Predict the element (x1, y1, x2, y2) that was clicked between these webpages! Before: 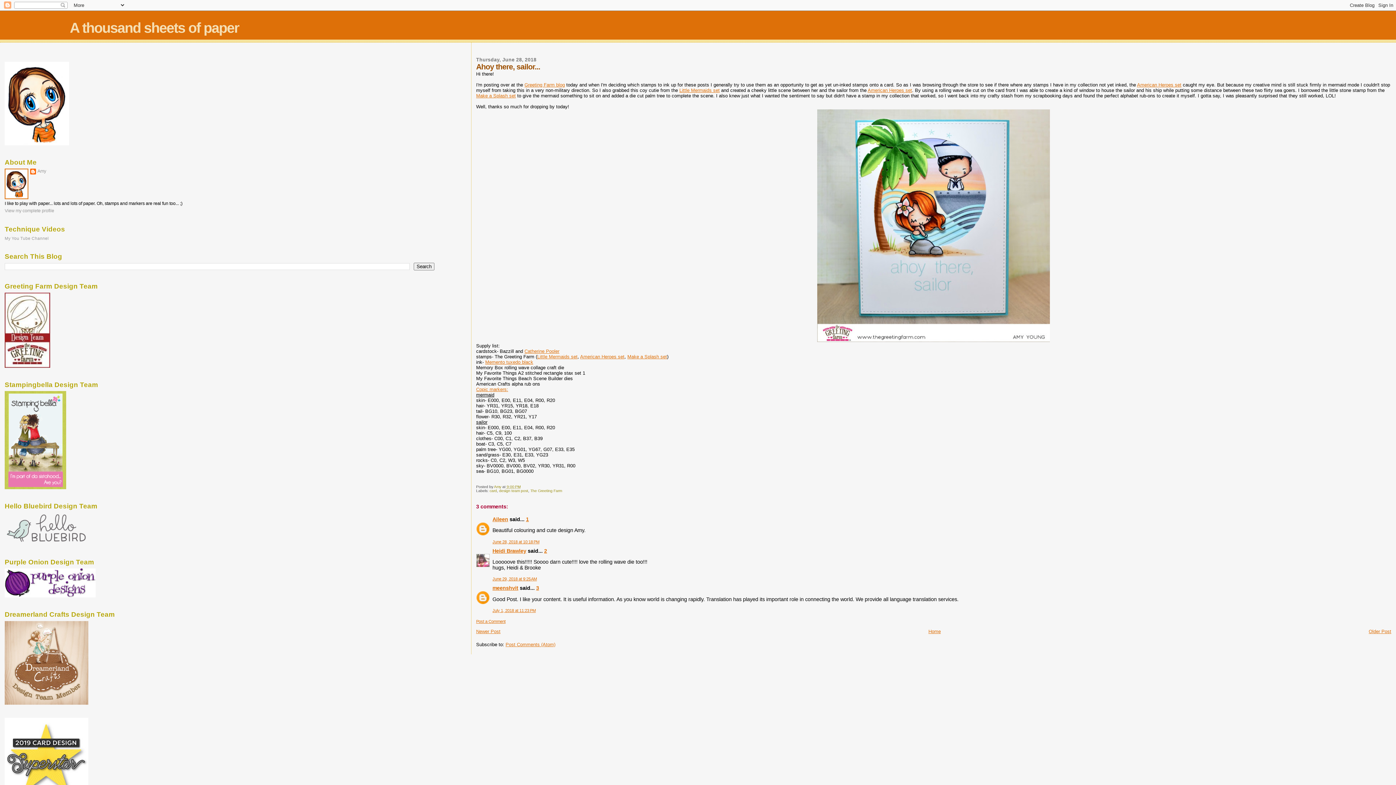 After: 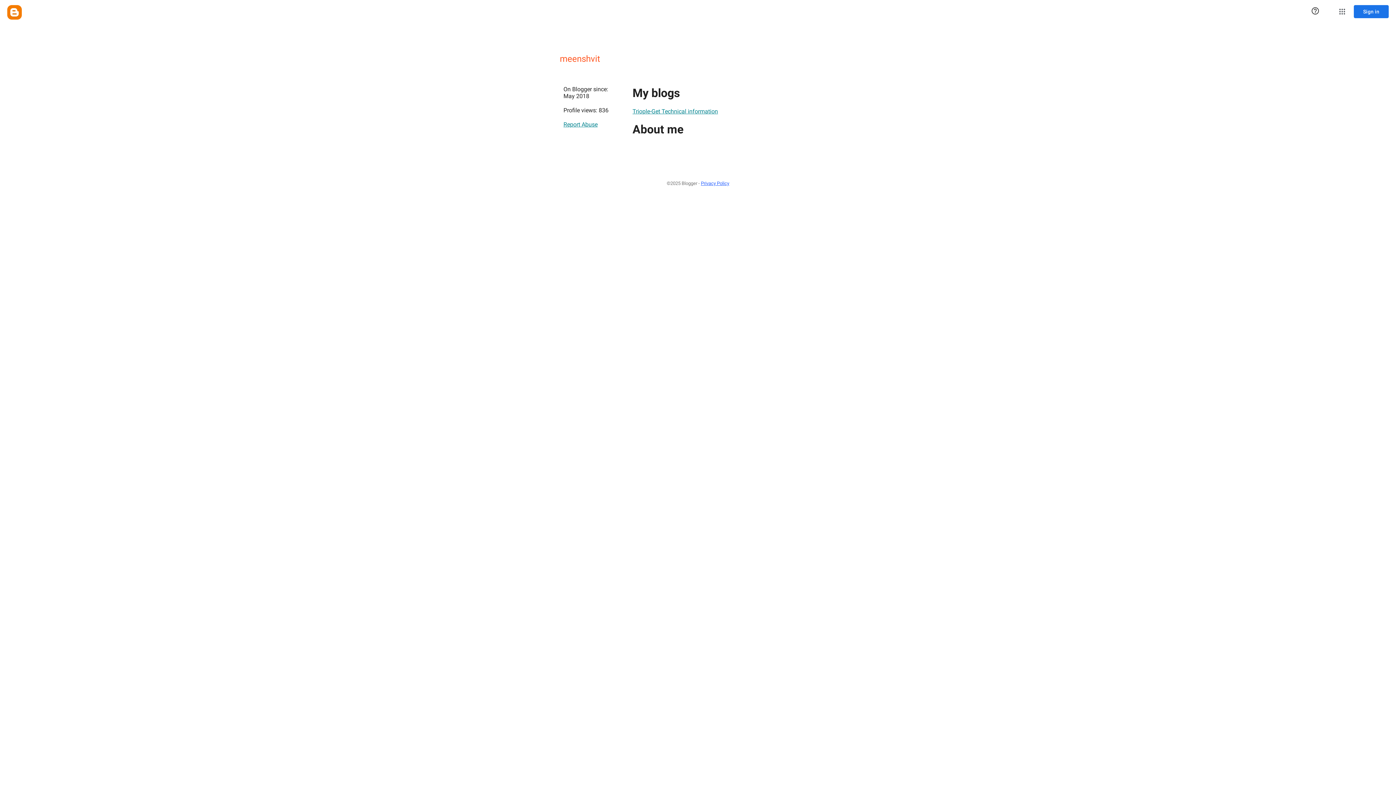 Action: bbox: (492, 585, 518, 591) label: meenshvit